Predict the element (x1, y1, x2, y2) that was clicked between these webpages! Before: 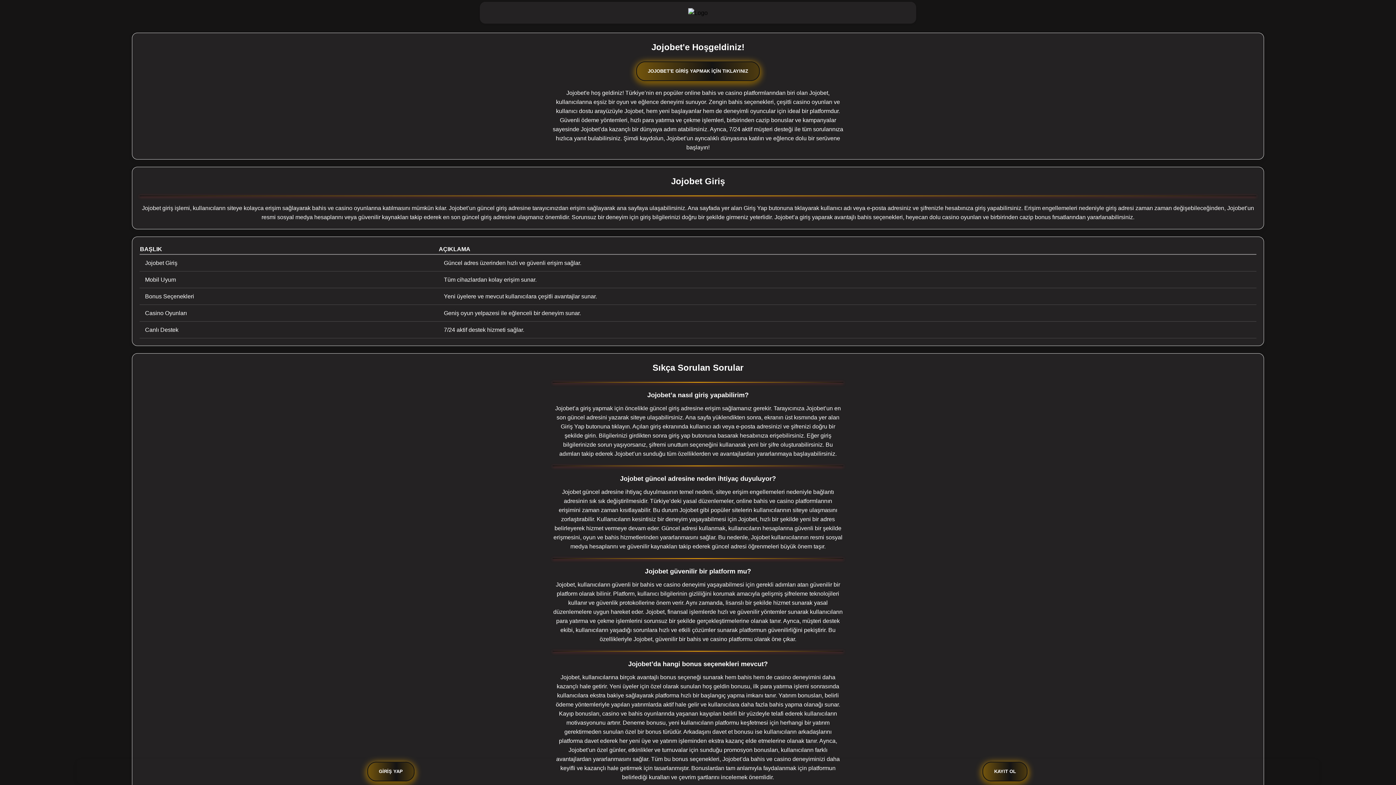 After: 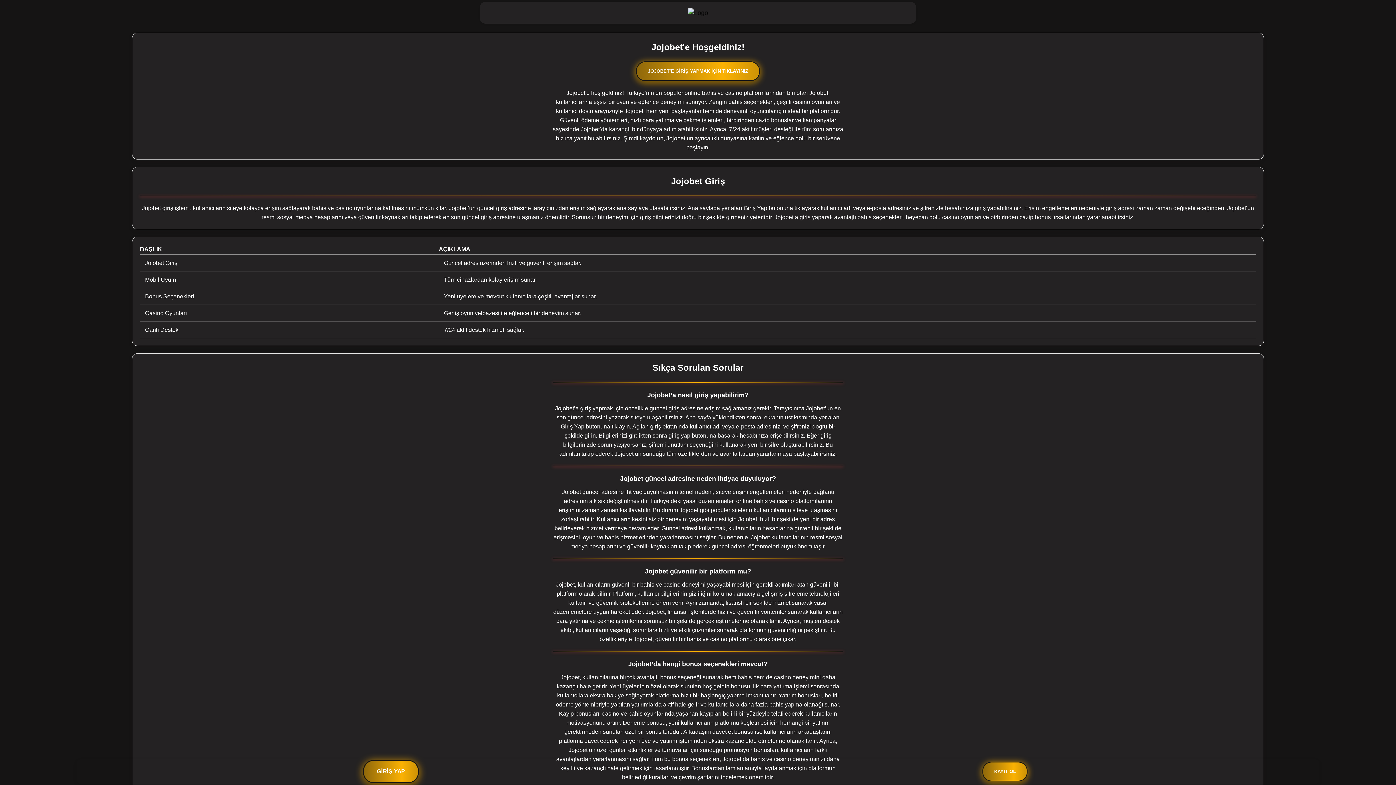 Action: bbox: (83, 751, 698, 792) label: GİRİŞ YAP